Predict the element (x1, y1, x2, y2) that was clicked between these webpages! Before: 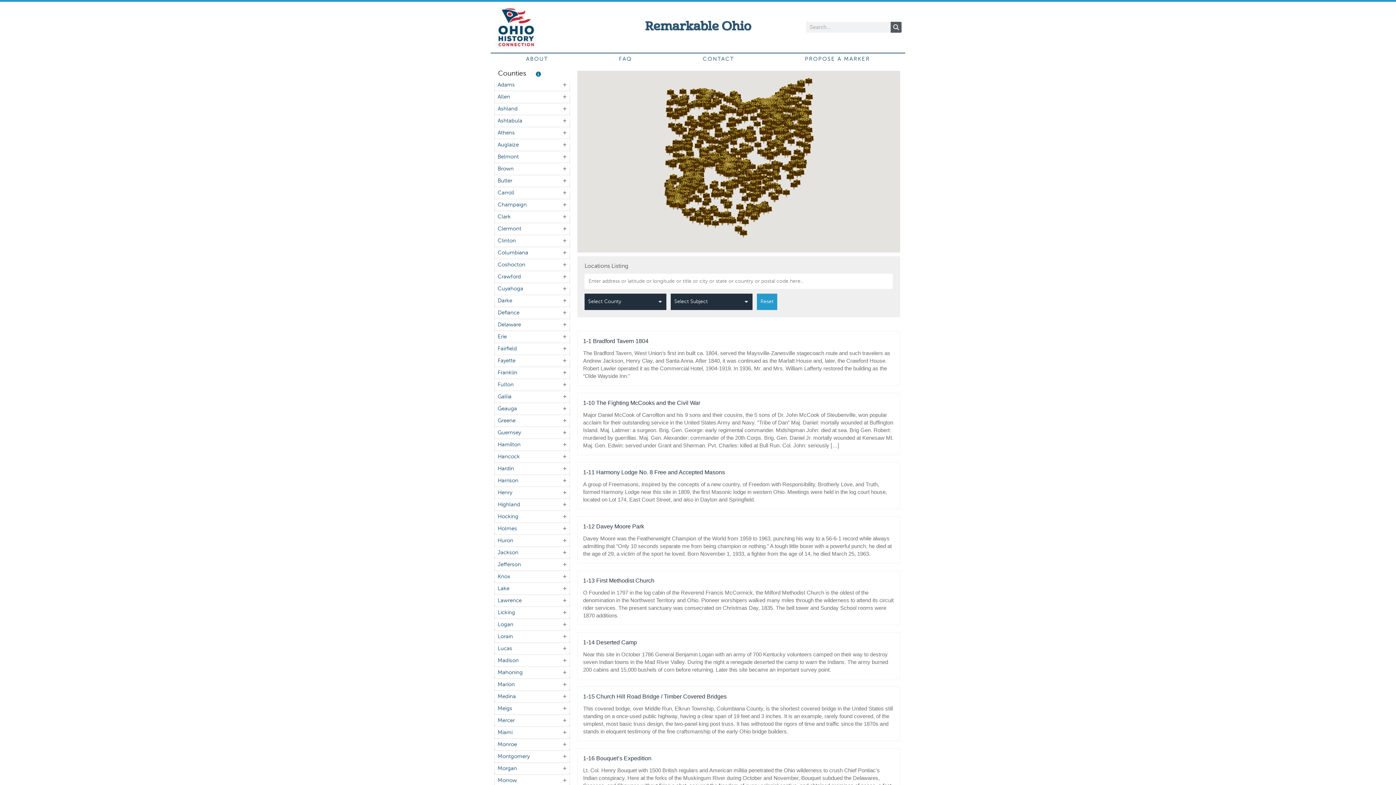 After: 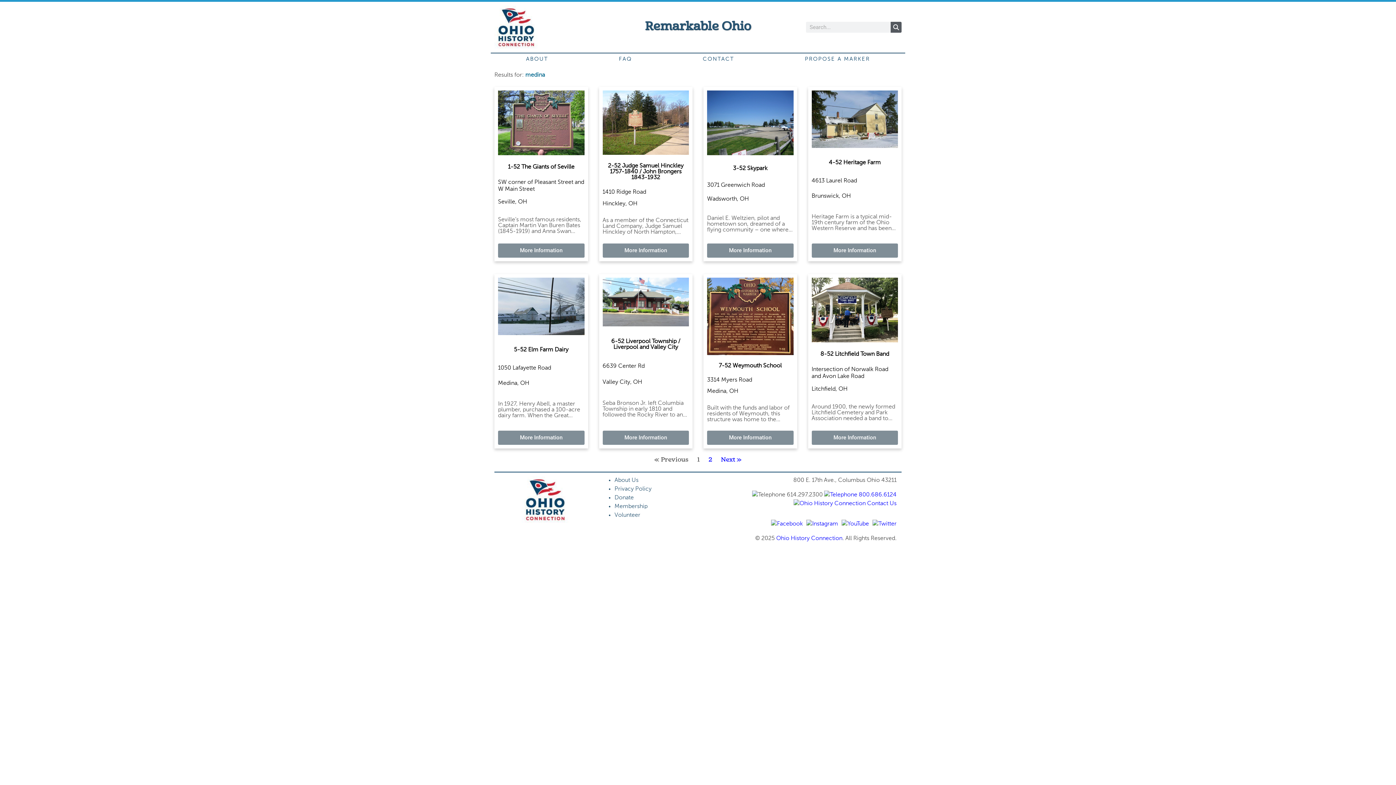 Action: bbox: (497, 694, 516, 699) label: Medina